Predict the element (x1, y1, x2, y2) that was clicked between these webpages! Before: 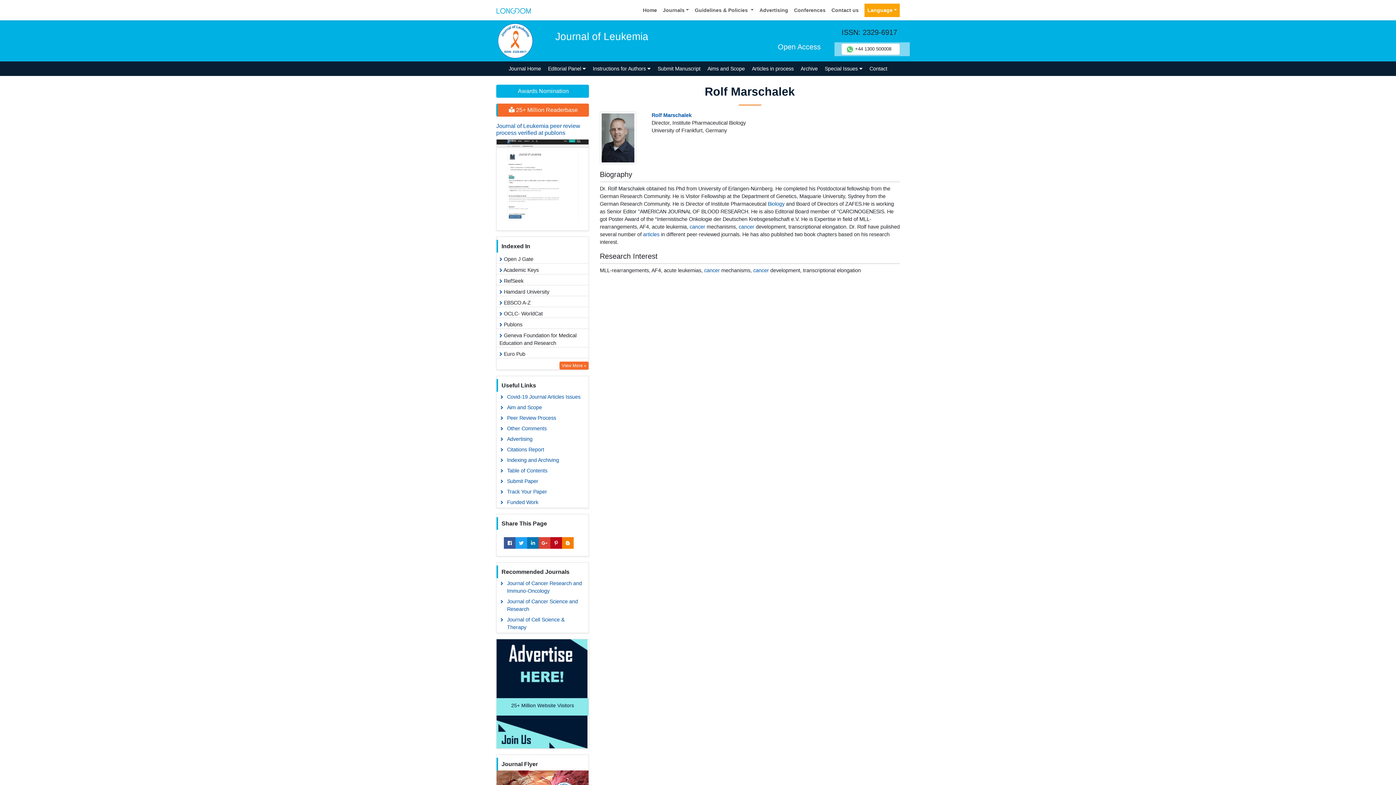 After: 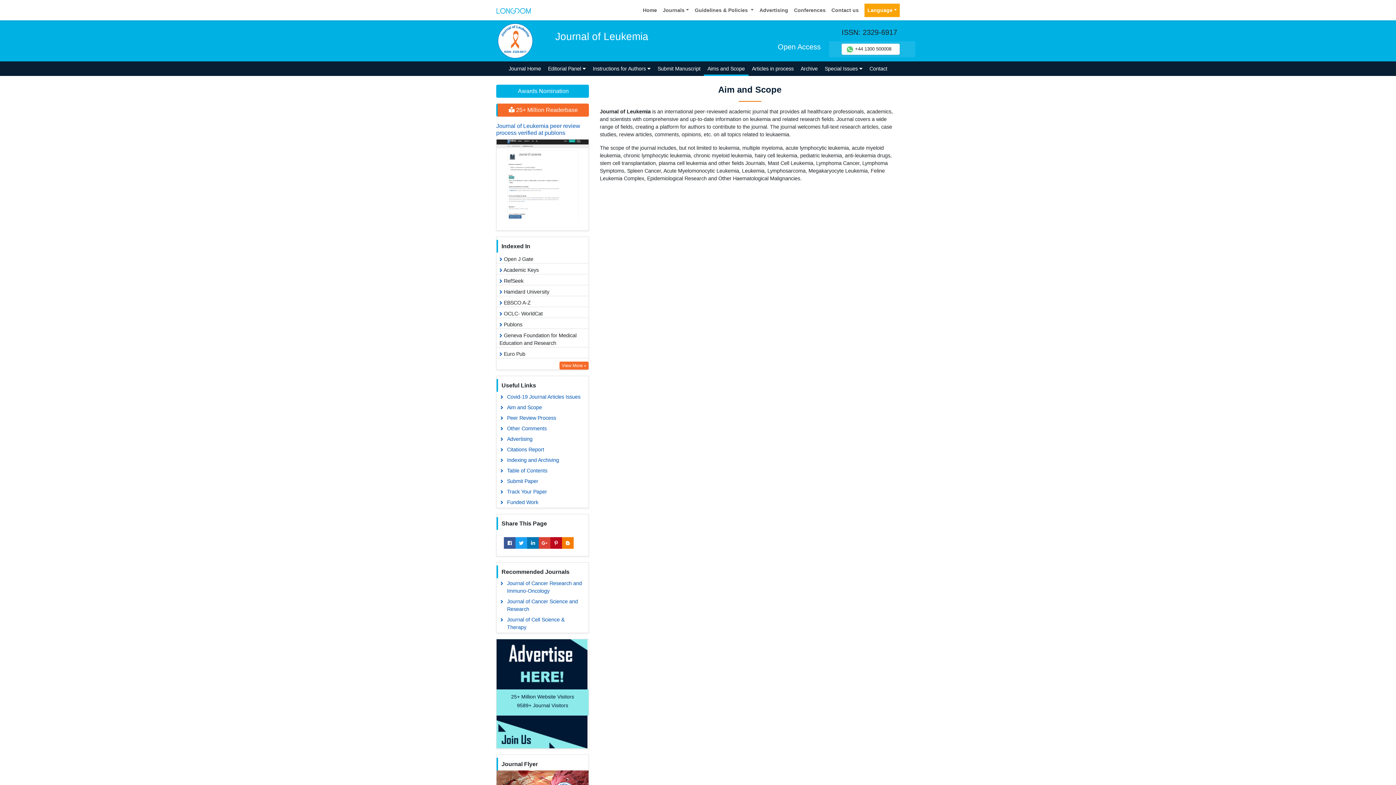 Action: bbox: (496, 402, 588, 413) label: Aim and Scope